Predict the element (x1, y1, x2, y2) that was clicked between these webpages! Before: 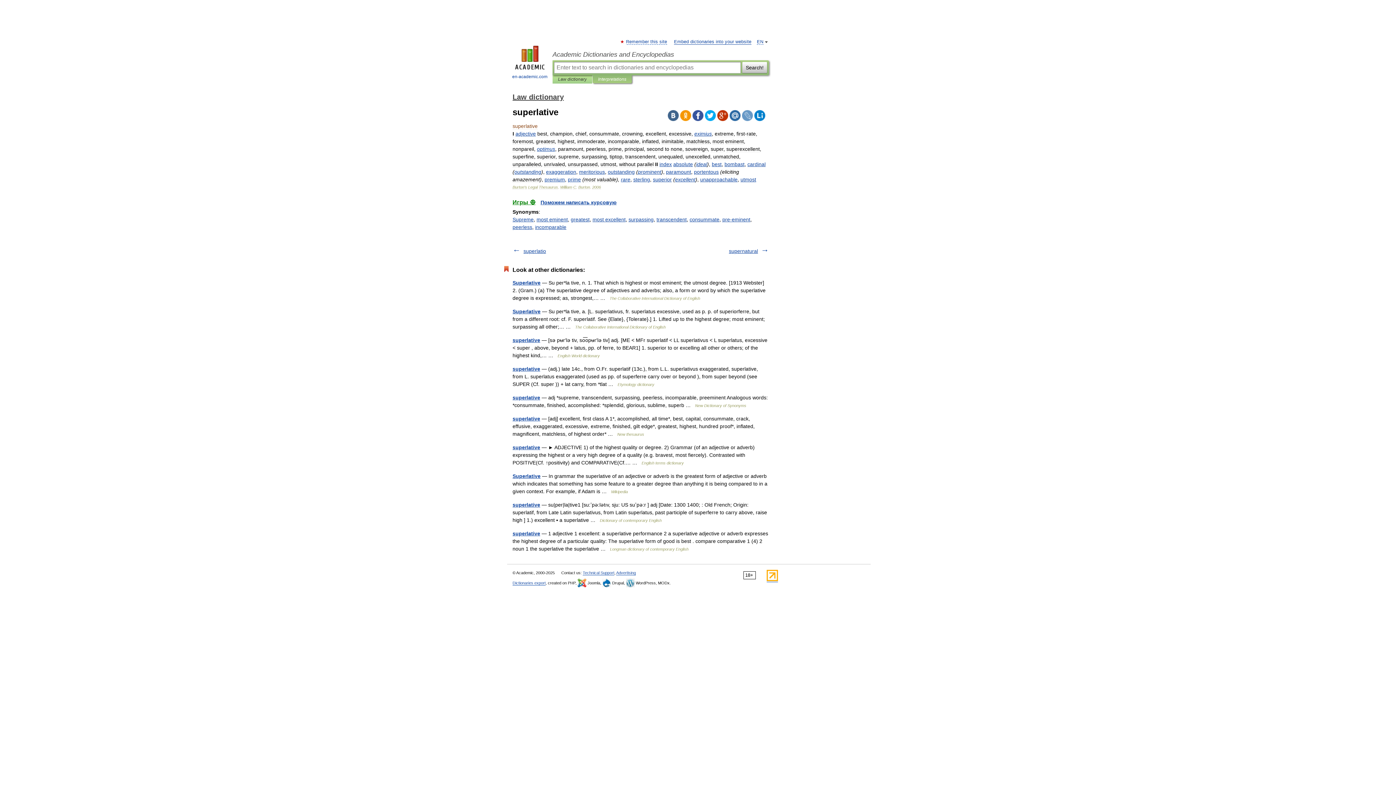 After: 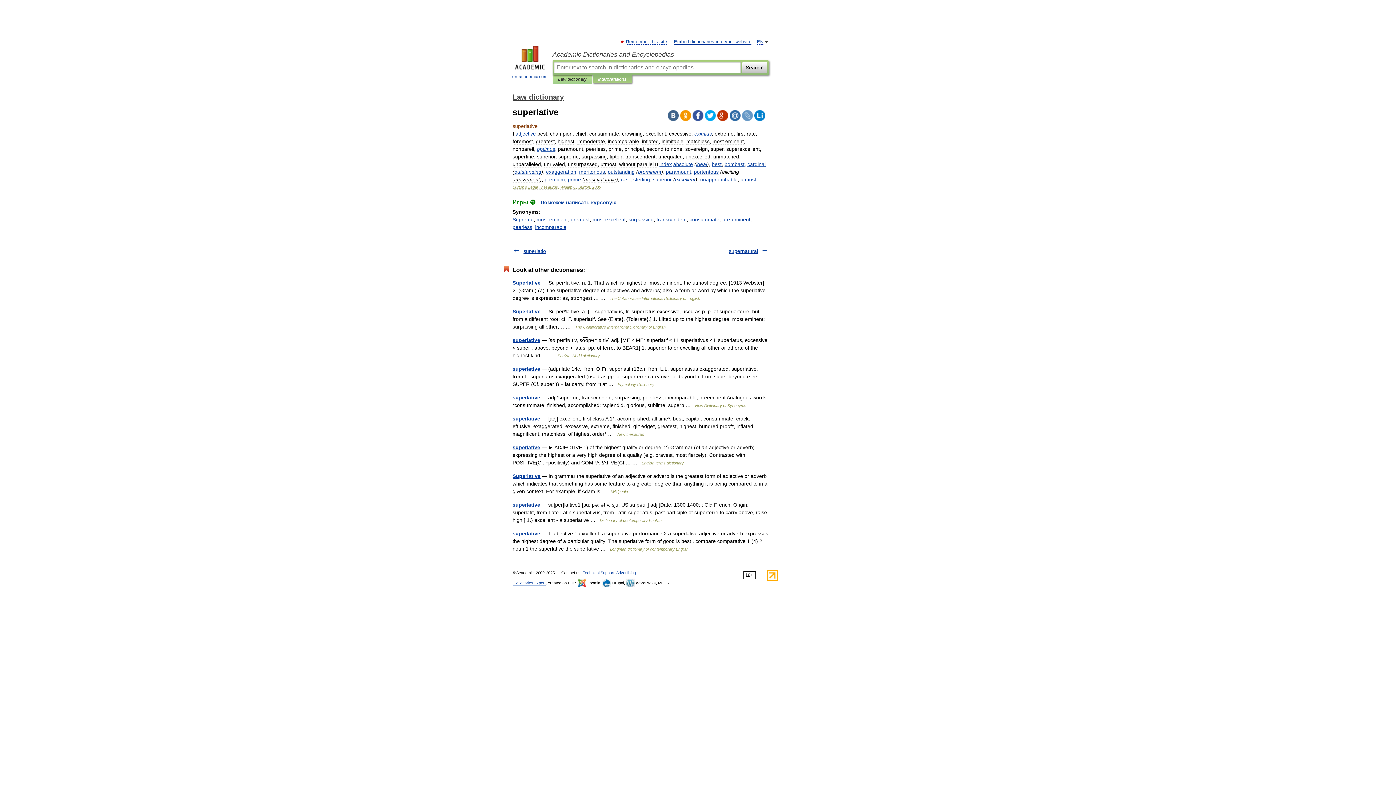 Action: bbox: (705, 110, 716, 121)